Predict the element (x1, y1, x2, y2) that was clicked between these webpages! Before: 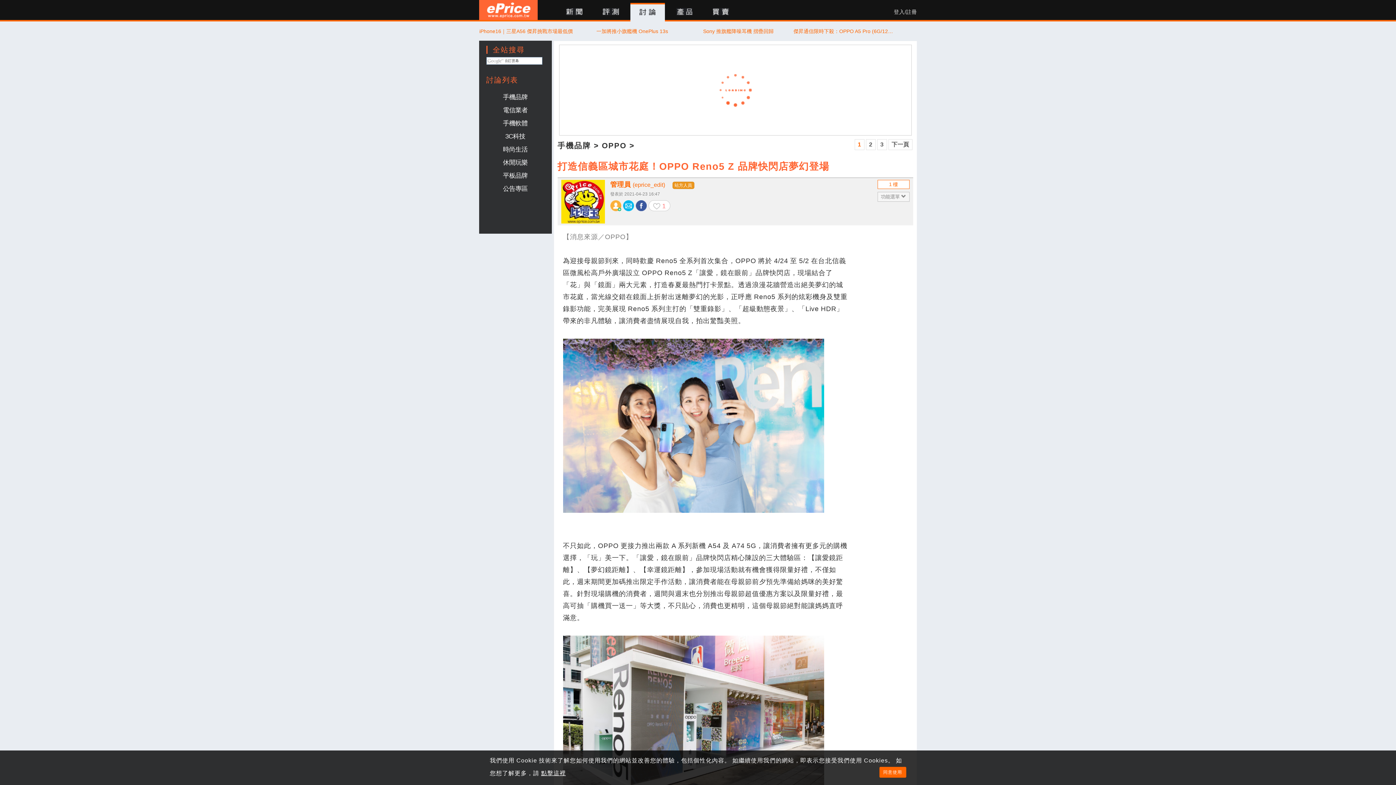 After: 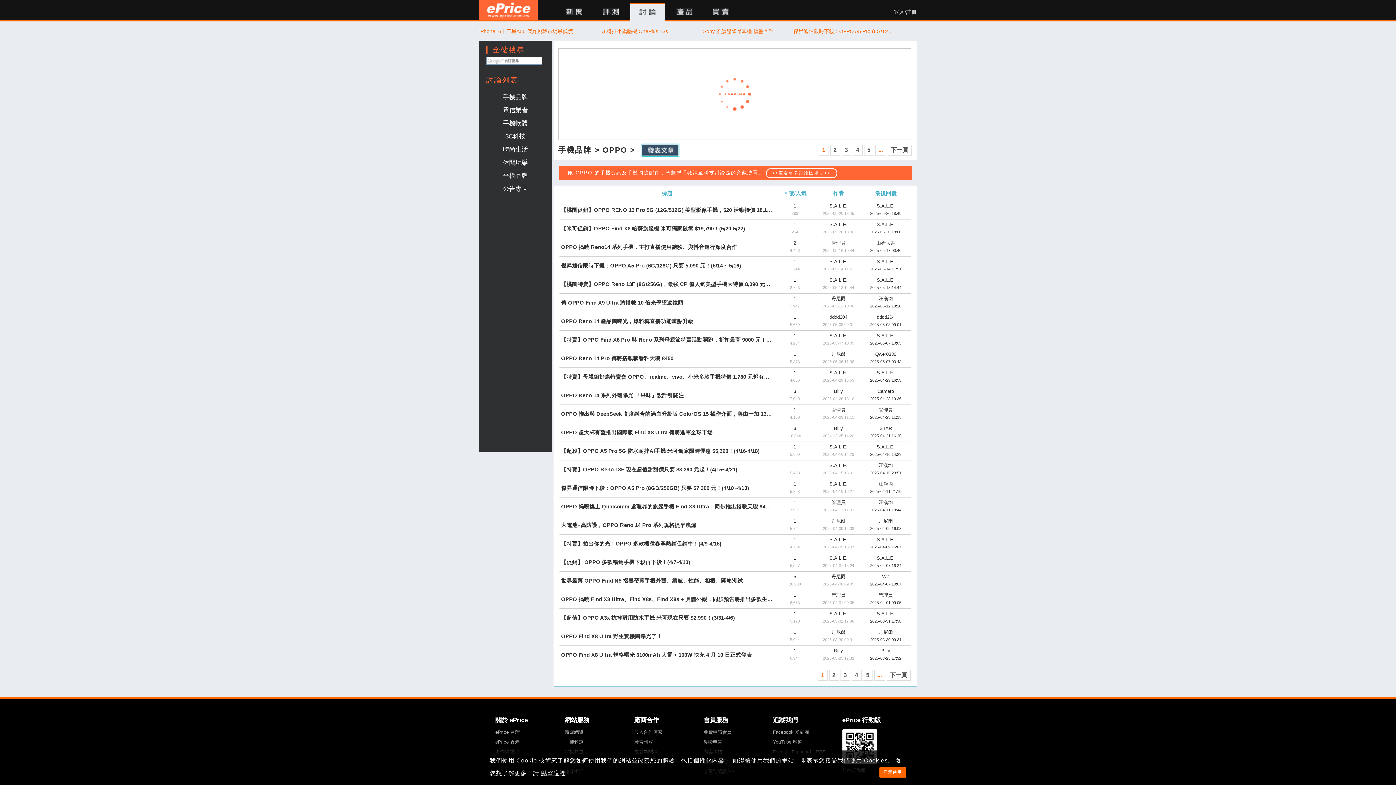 Action: label: OPPO bbox: (602, 141, 626, 149)